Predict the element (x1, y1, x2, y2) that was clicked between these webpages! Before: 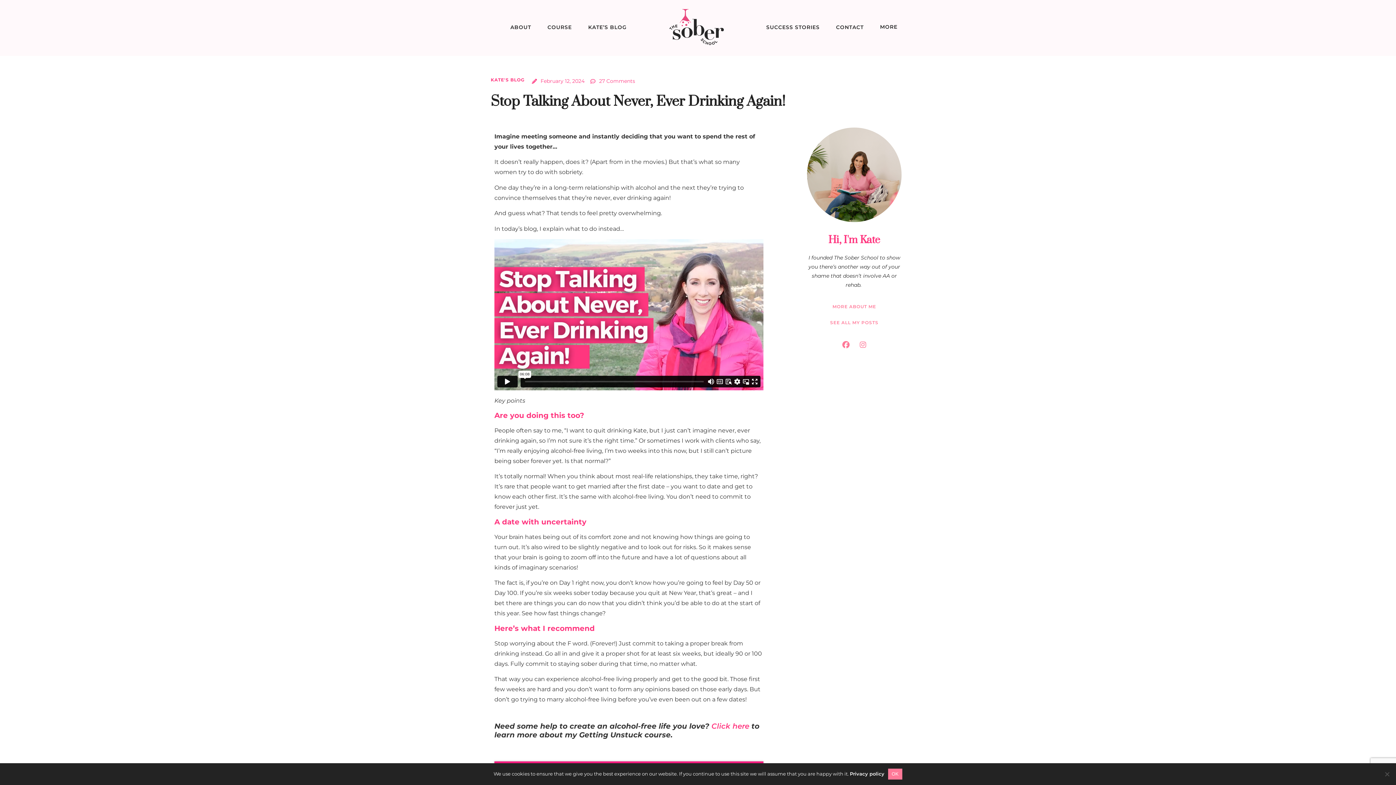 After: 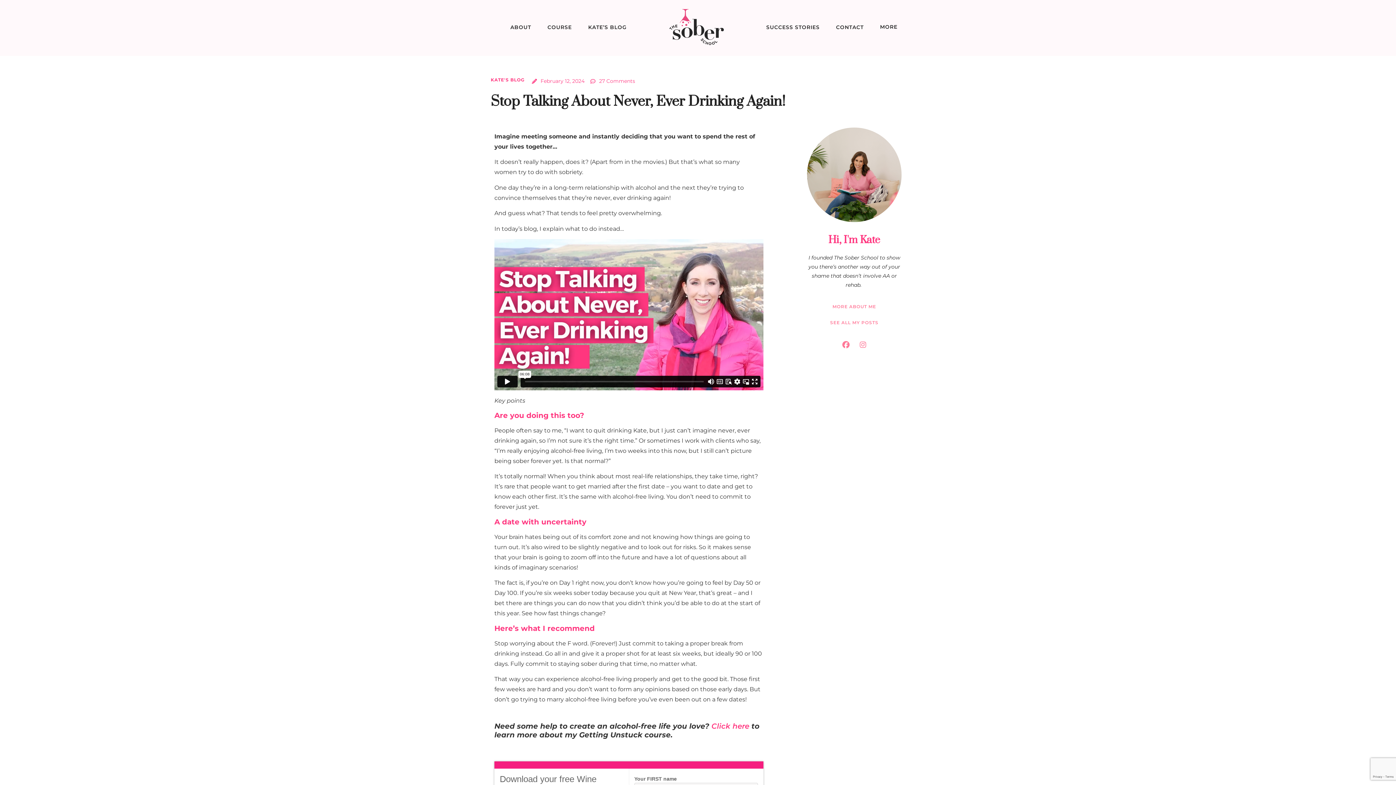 Action: label: OK bbox: (888, 768, 902, 779)